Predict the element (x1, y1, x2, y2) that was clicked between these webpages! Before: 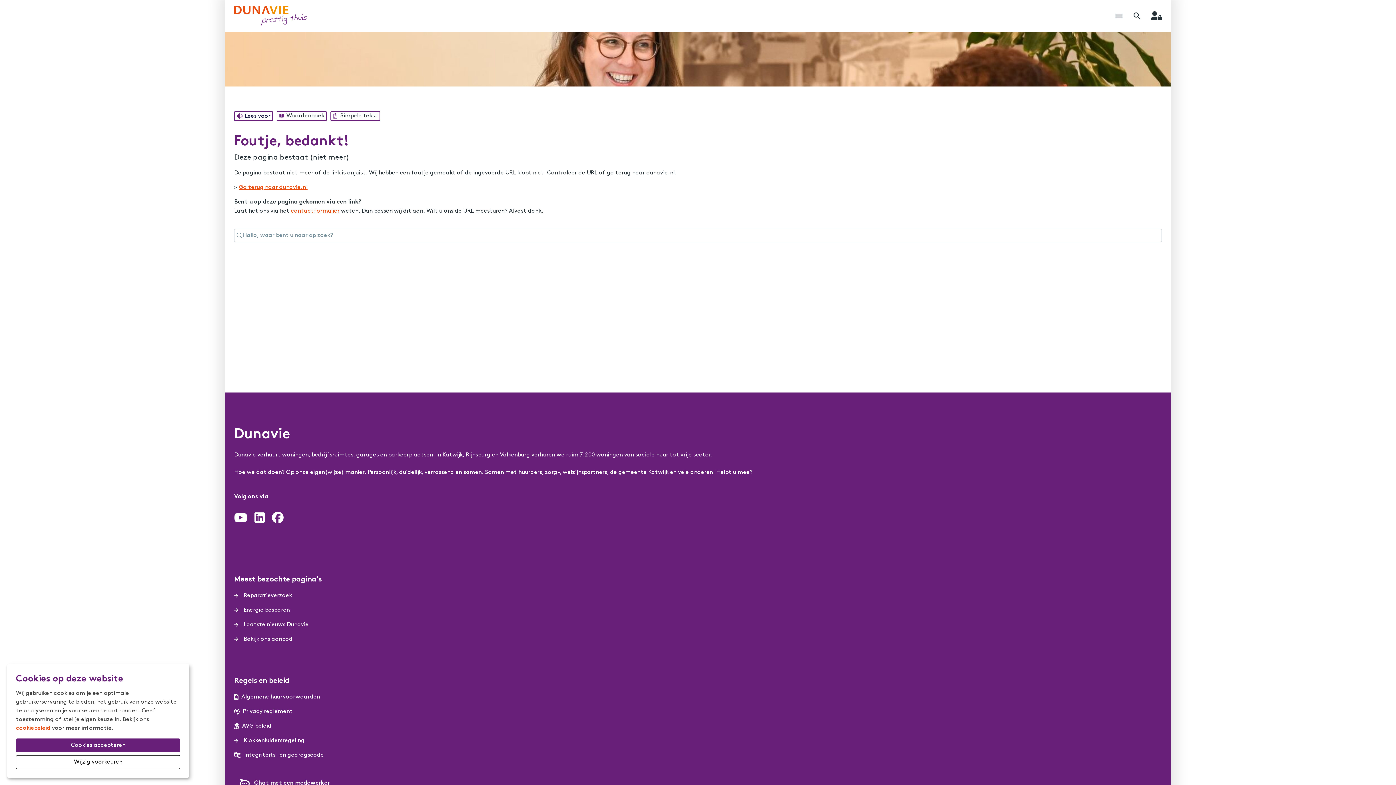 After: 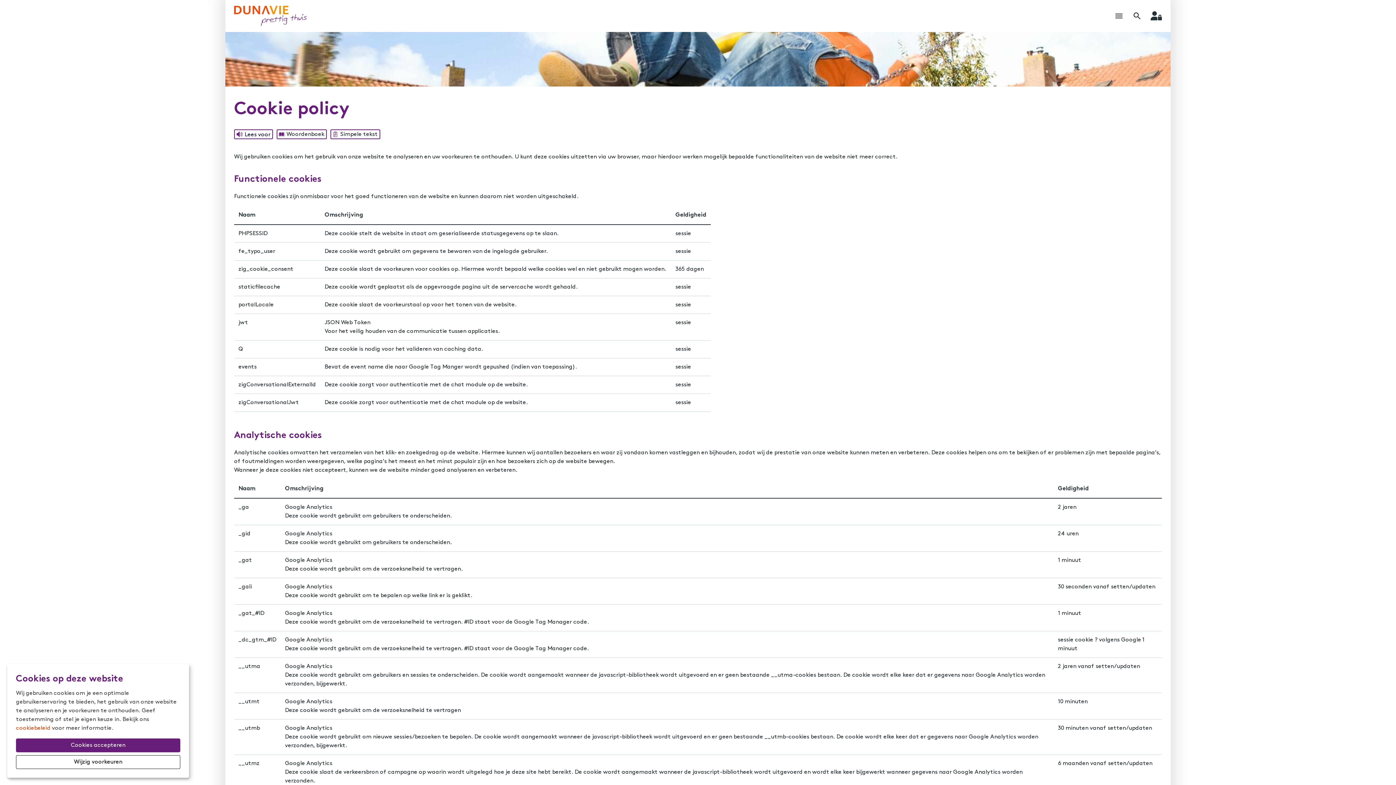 Action: bbox: (16, 725, 50, 731) label: cookiebeleid